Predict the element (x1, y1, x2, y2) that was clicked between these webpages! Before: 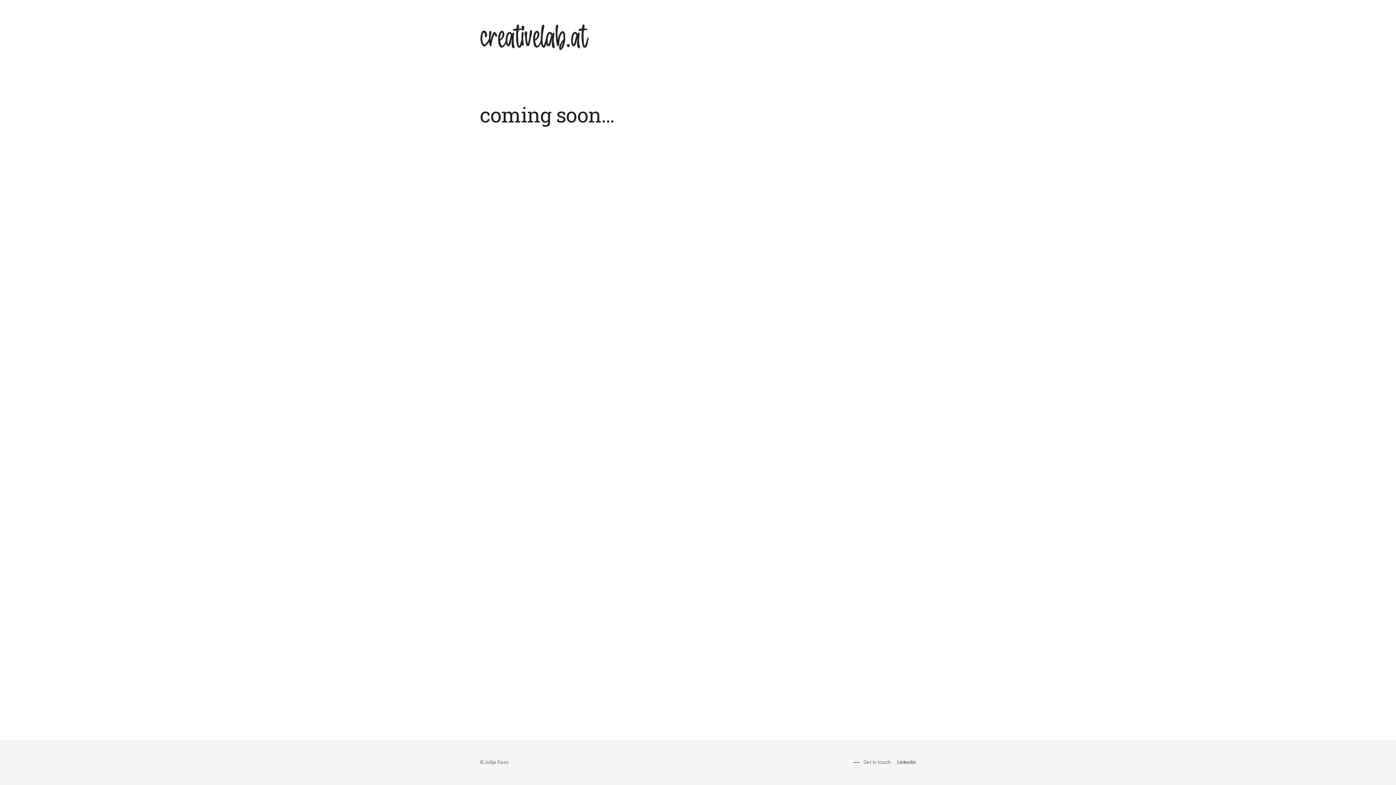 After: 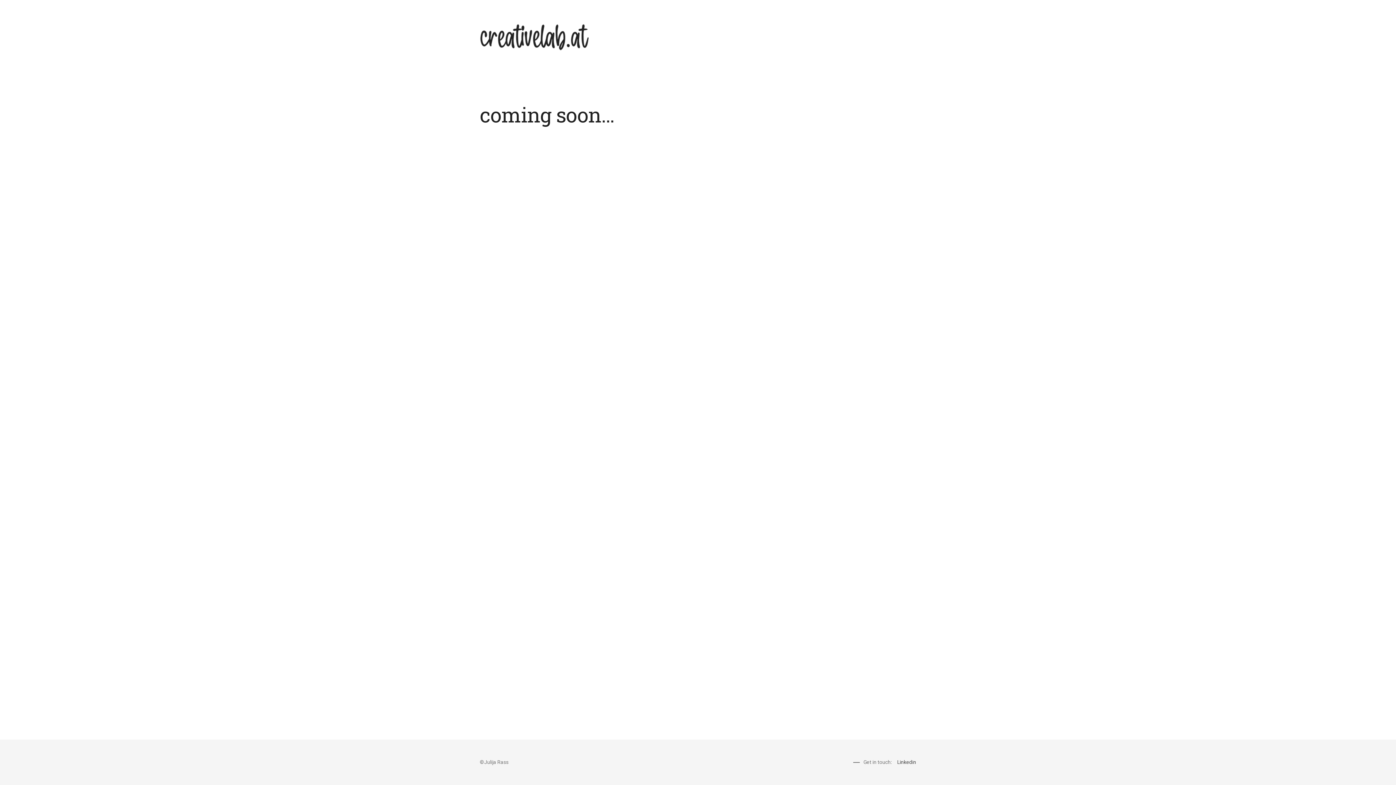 Action: bbox: (480, 20, 588, 55)